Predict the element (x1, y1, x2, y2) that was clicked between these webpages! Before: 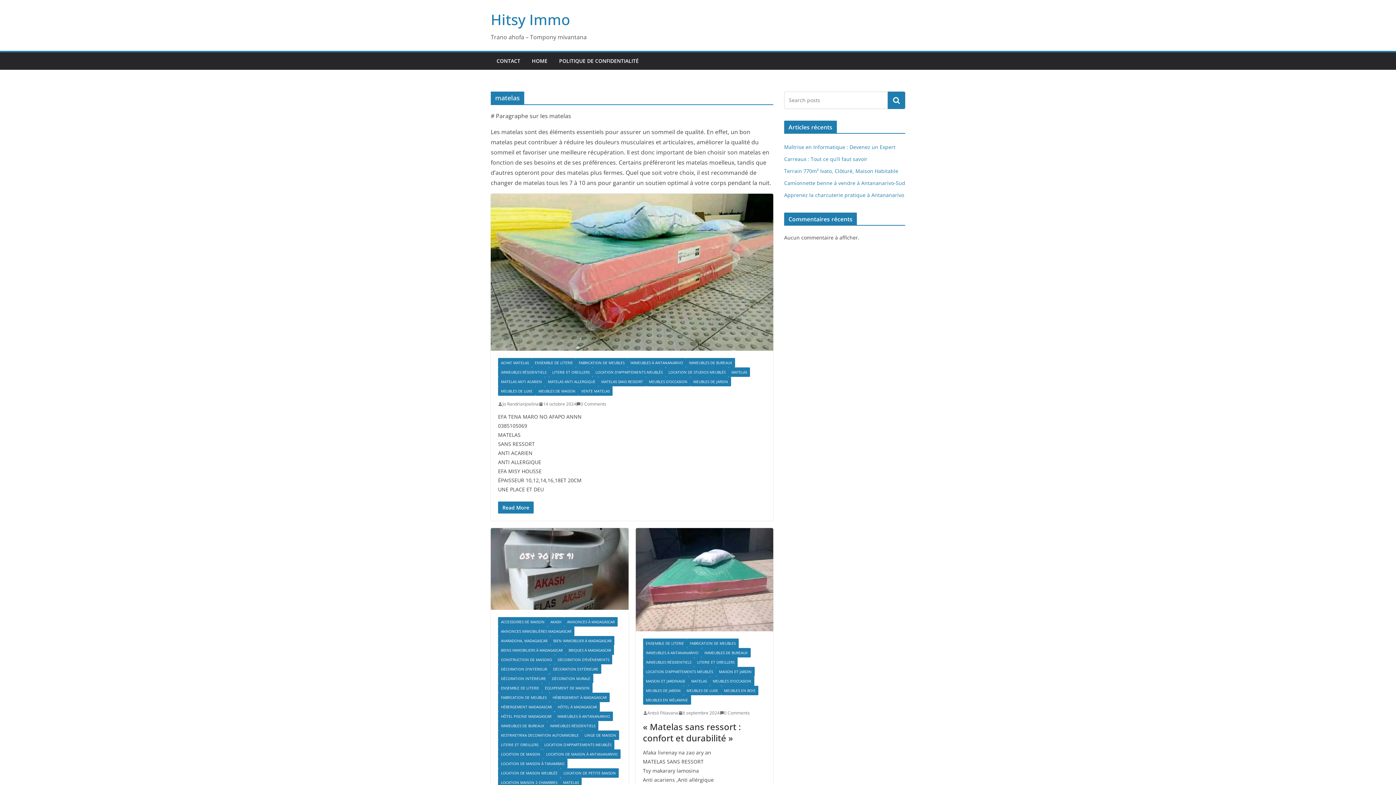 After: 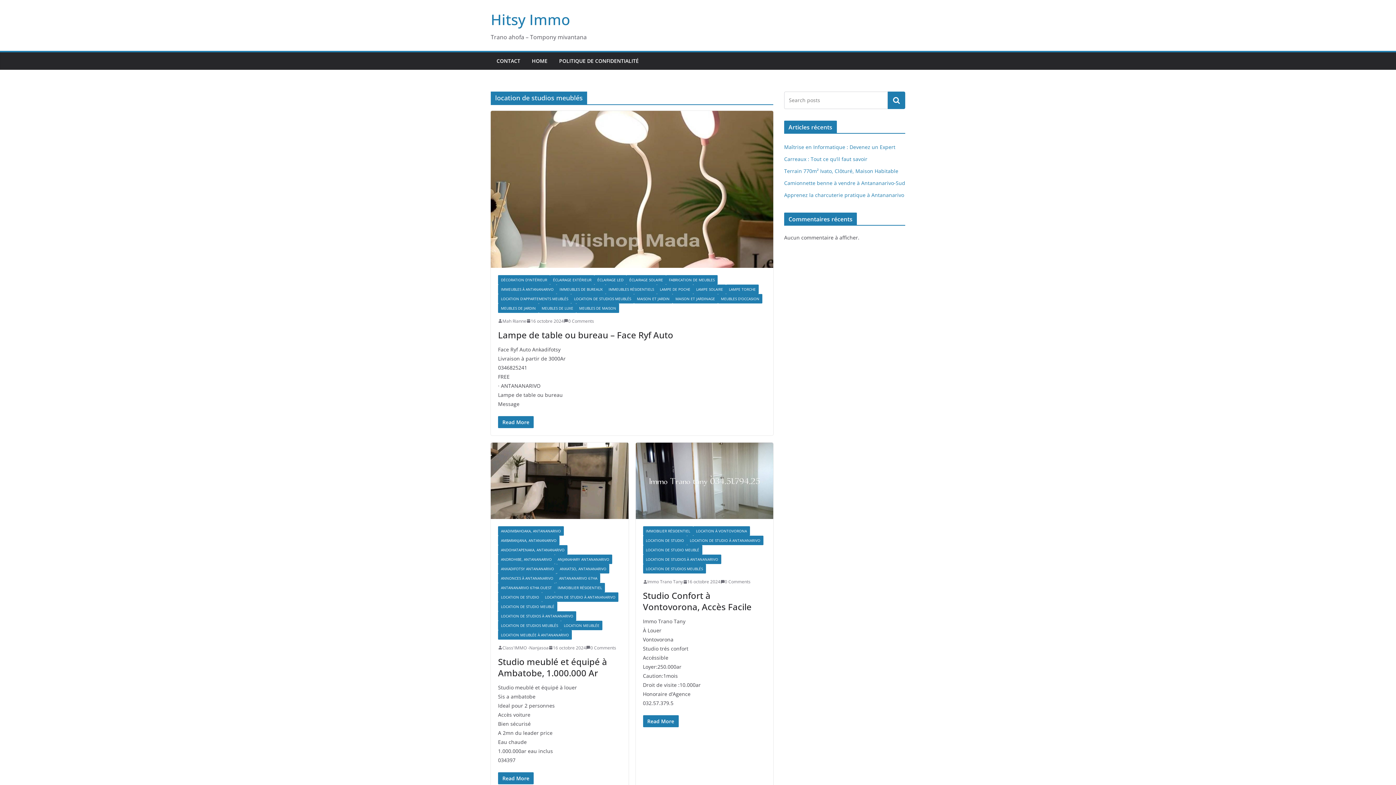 Action: label: LOCATION DE STUDIOS MEUBLÉS bbox: (665, 367, 728, 377)